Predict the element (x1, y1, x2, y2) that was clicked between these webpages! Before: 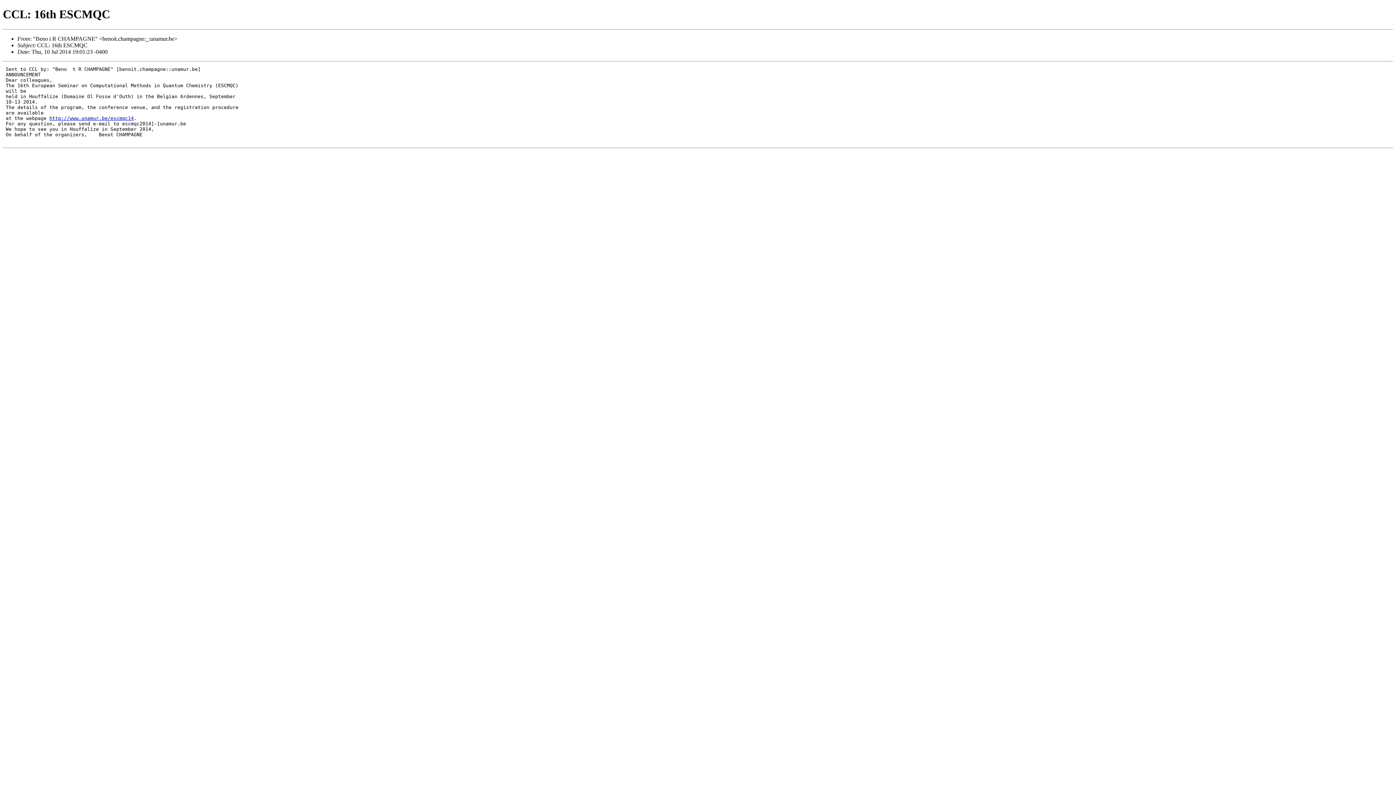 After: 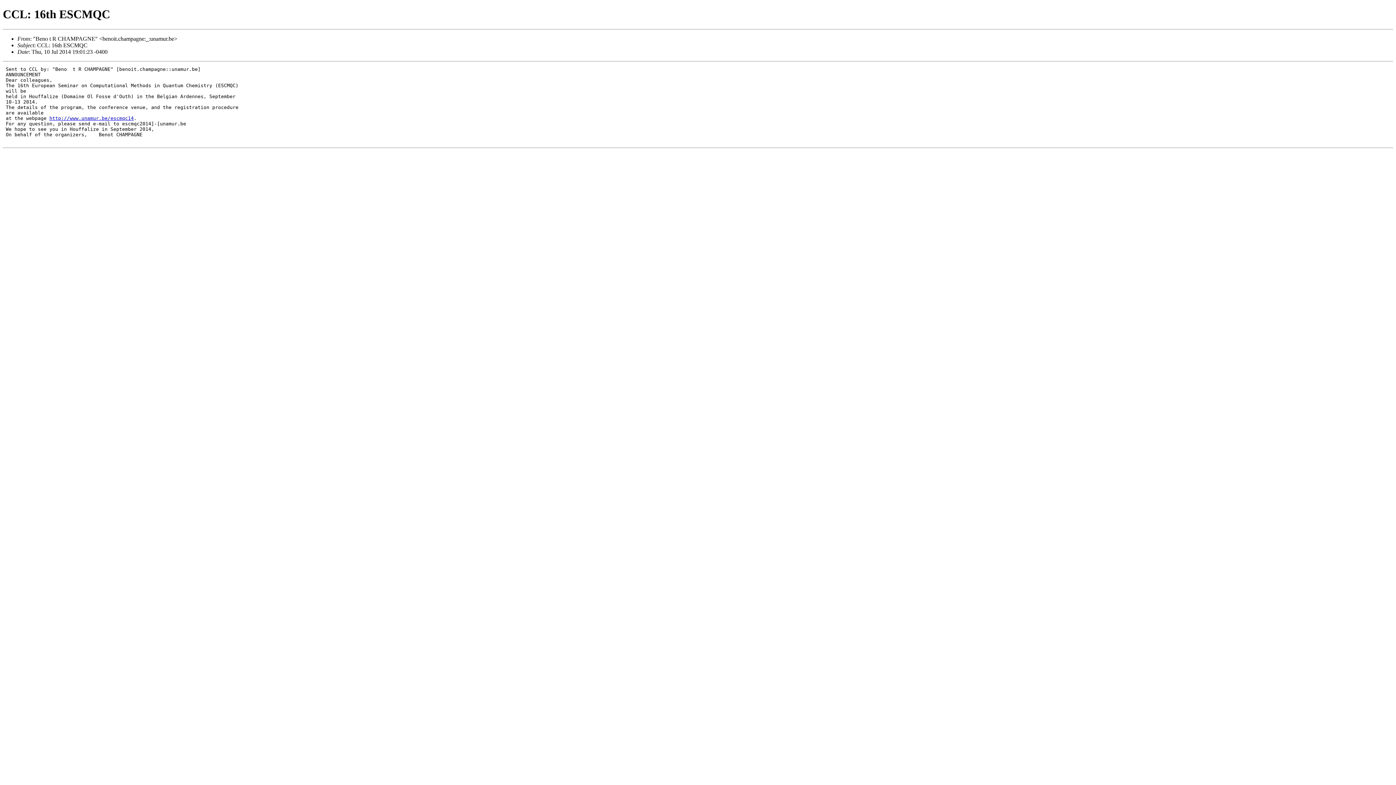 Action: label: http://www.unamur.be/escmqc14 bbox: (49, 115, 133, 121)